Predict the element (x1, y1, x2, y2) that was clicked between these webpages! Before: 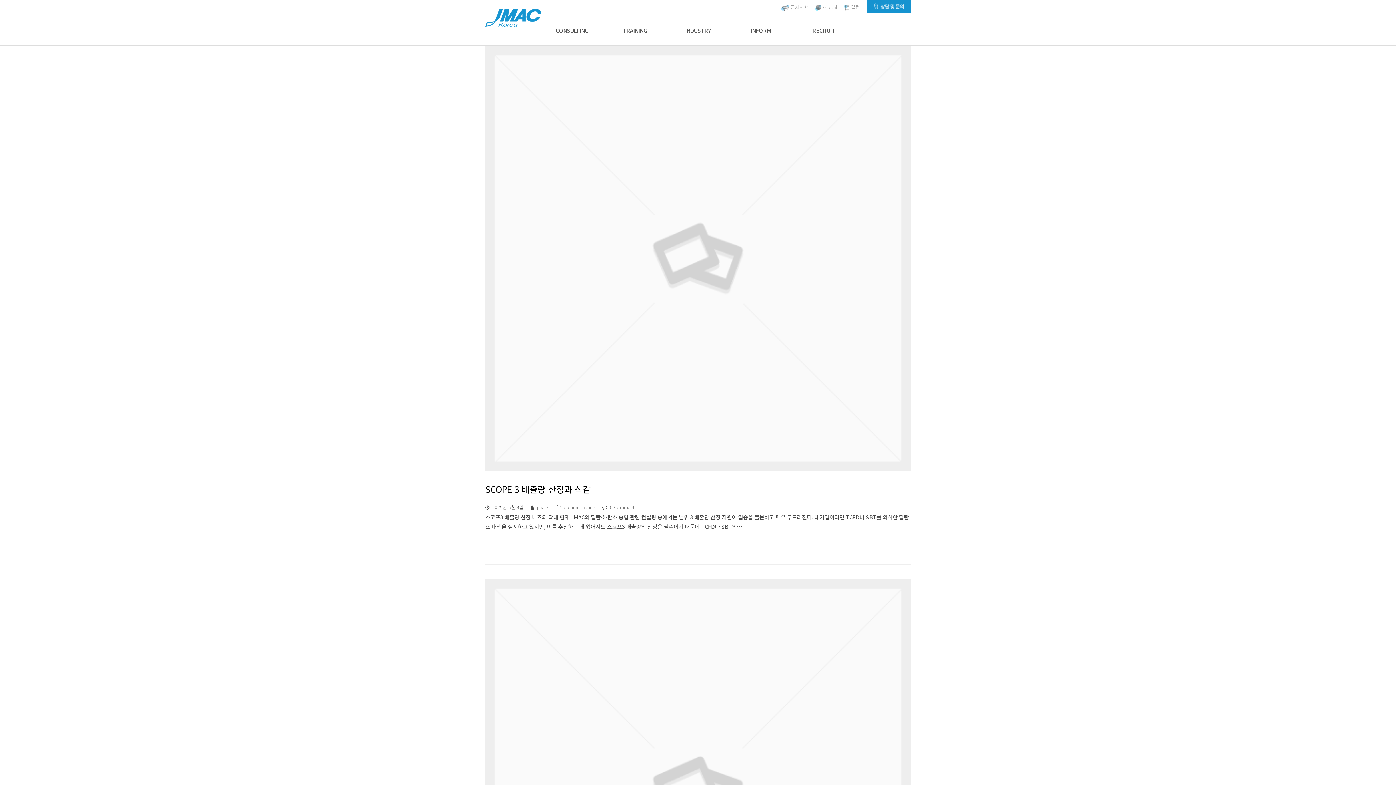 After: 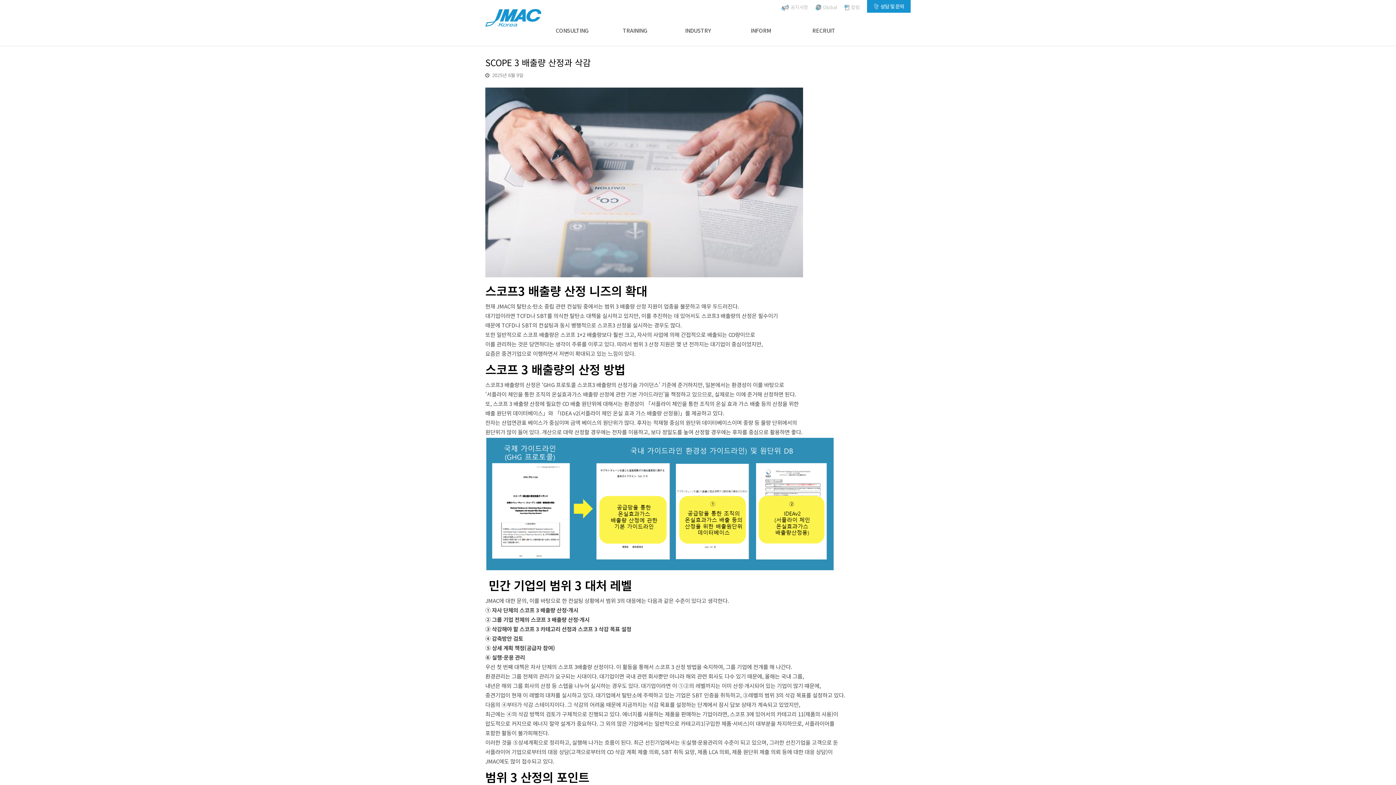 Action: bbox: (485, 482, 590, 495) label: SCOPE 3 배출량 산정과 삭감